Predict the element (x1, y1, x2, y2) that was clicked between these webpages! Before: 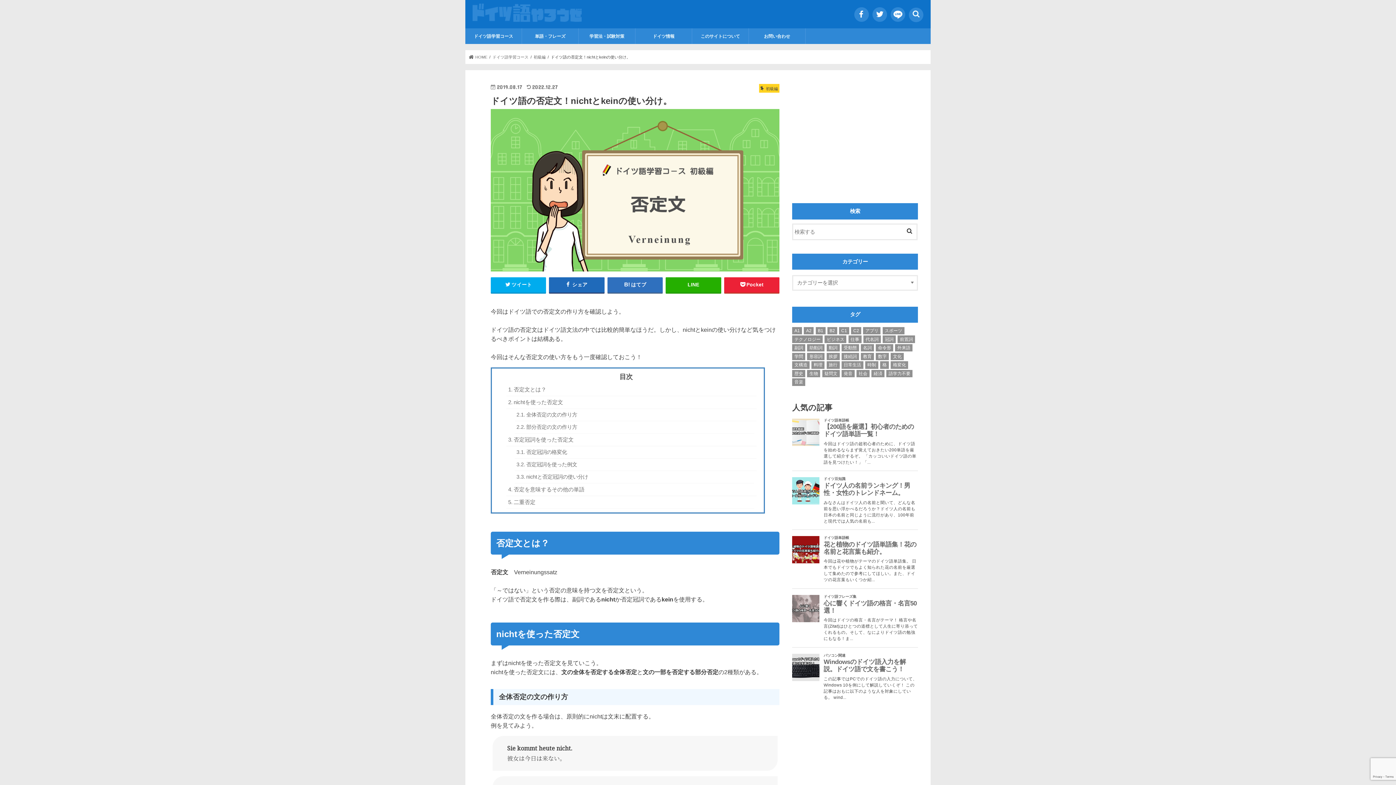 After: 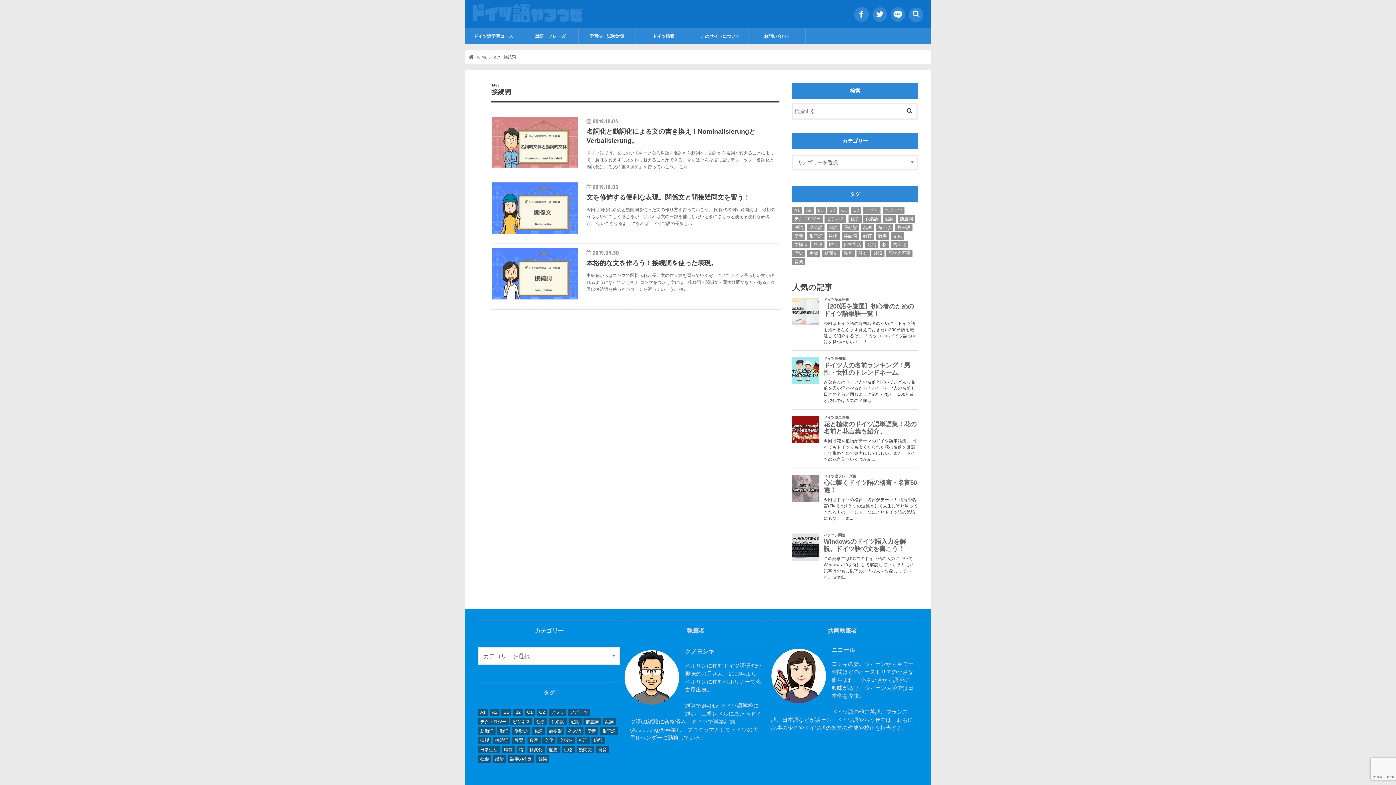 Action: bbox: (841, 352, 859, 360) label: 接続詞 (3個の項目)